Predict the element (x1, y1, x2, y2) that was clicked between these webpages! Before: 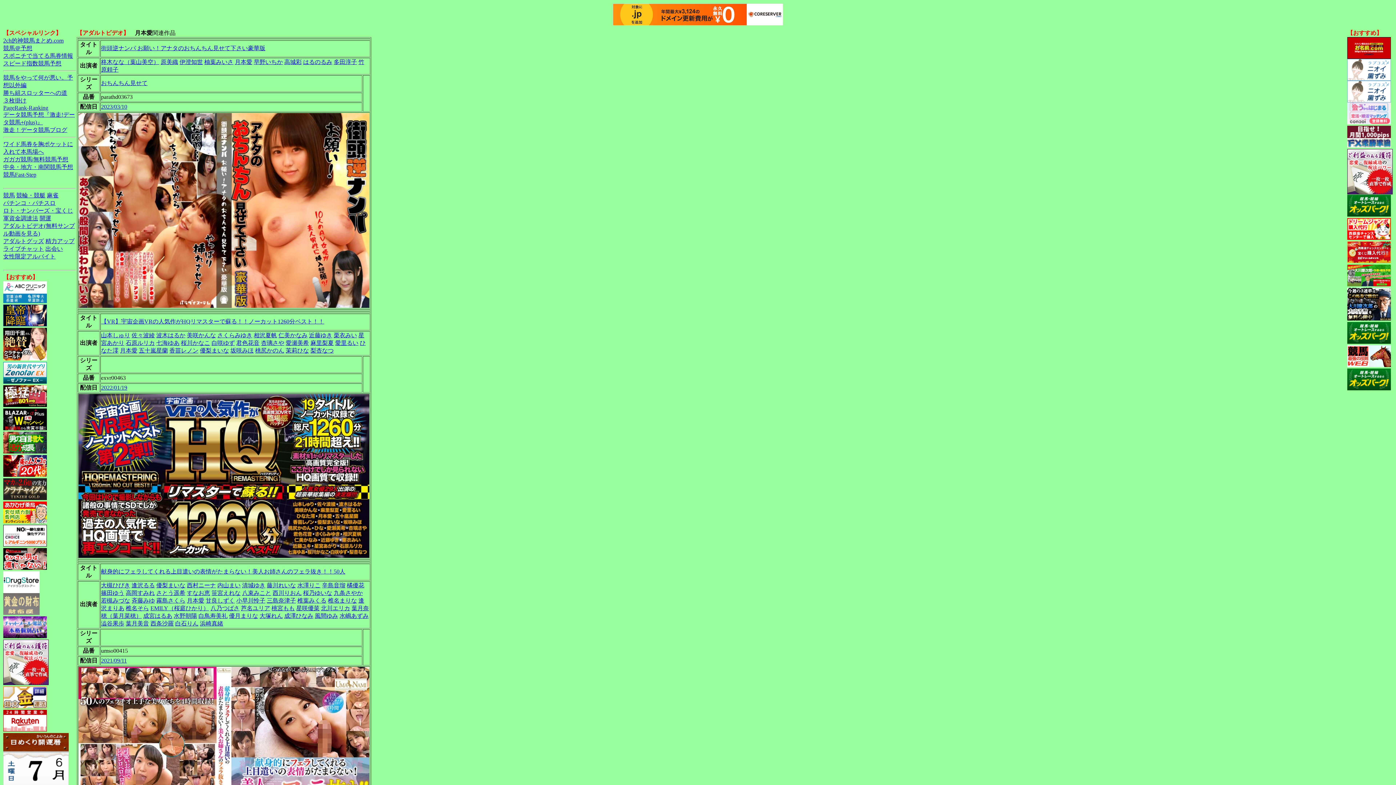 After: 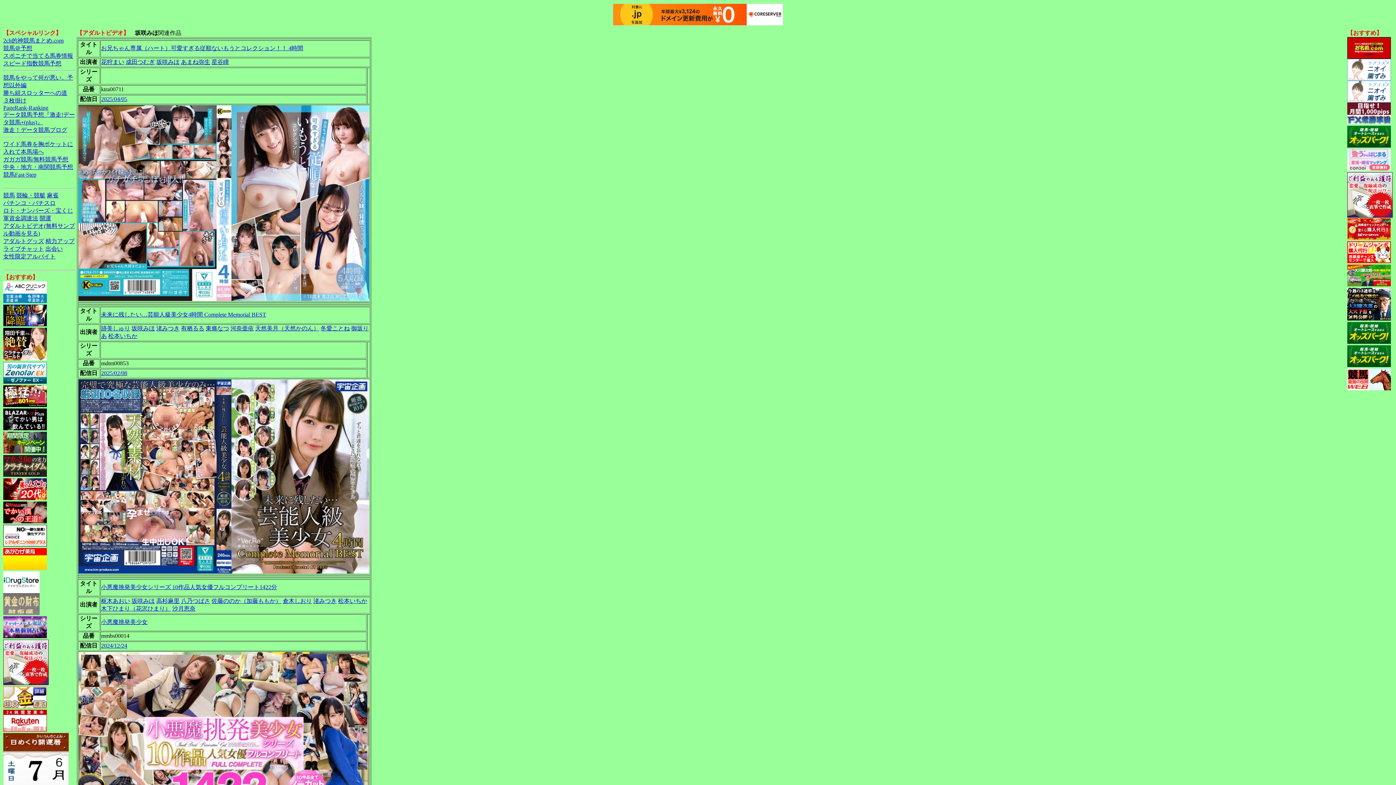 Action: bbox: (230, 347, 253, 353) label: 坂咲みほ